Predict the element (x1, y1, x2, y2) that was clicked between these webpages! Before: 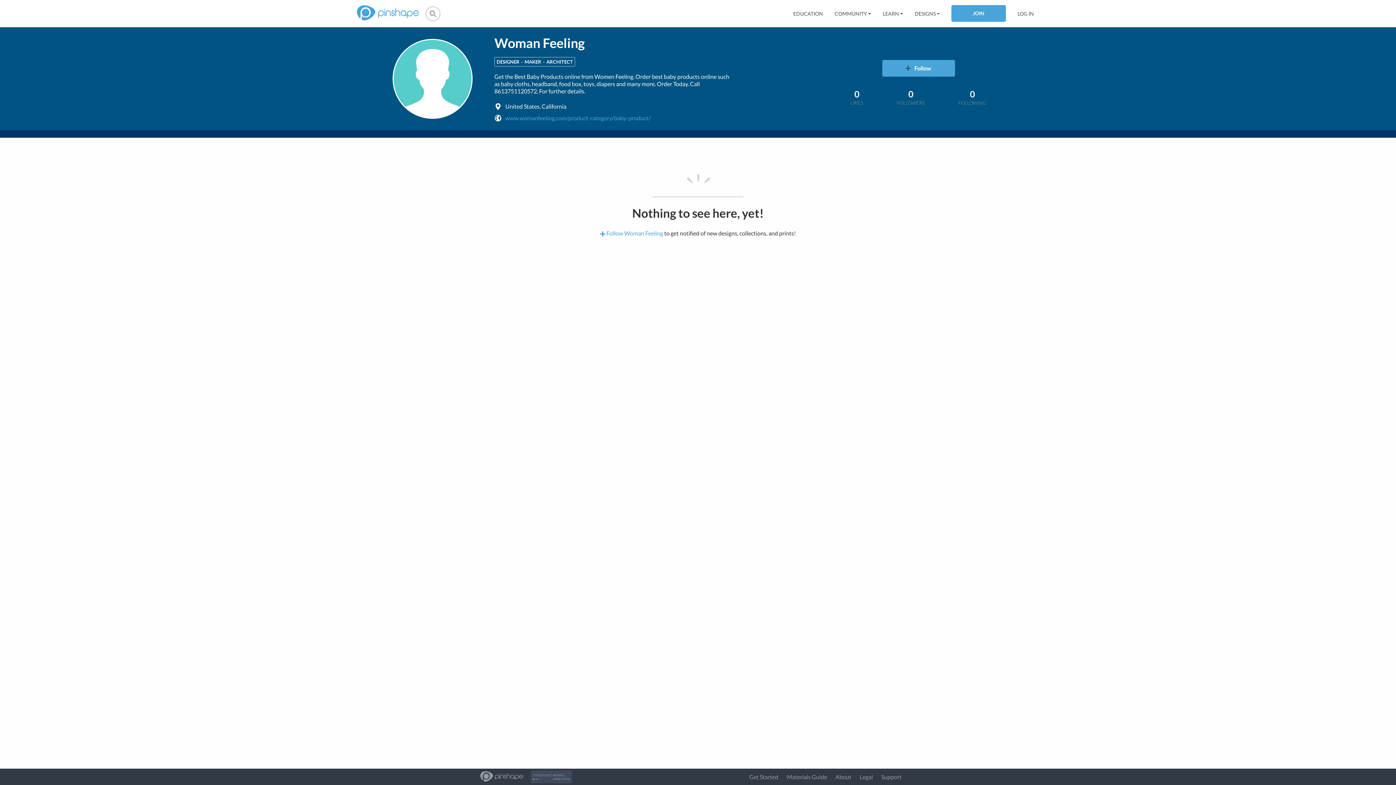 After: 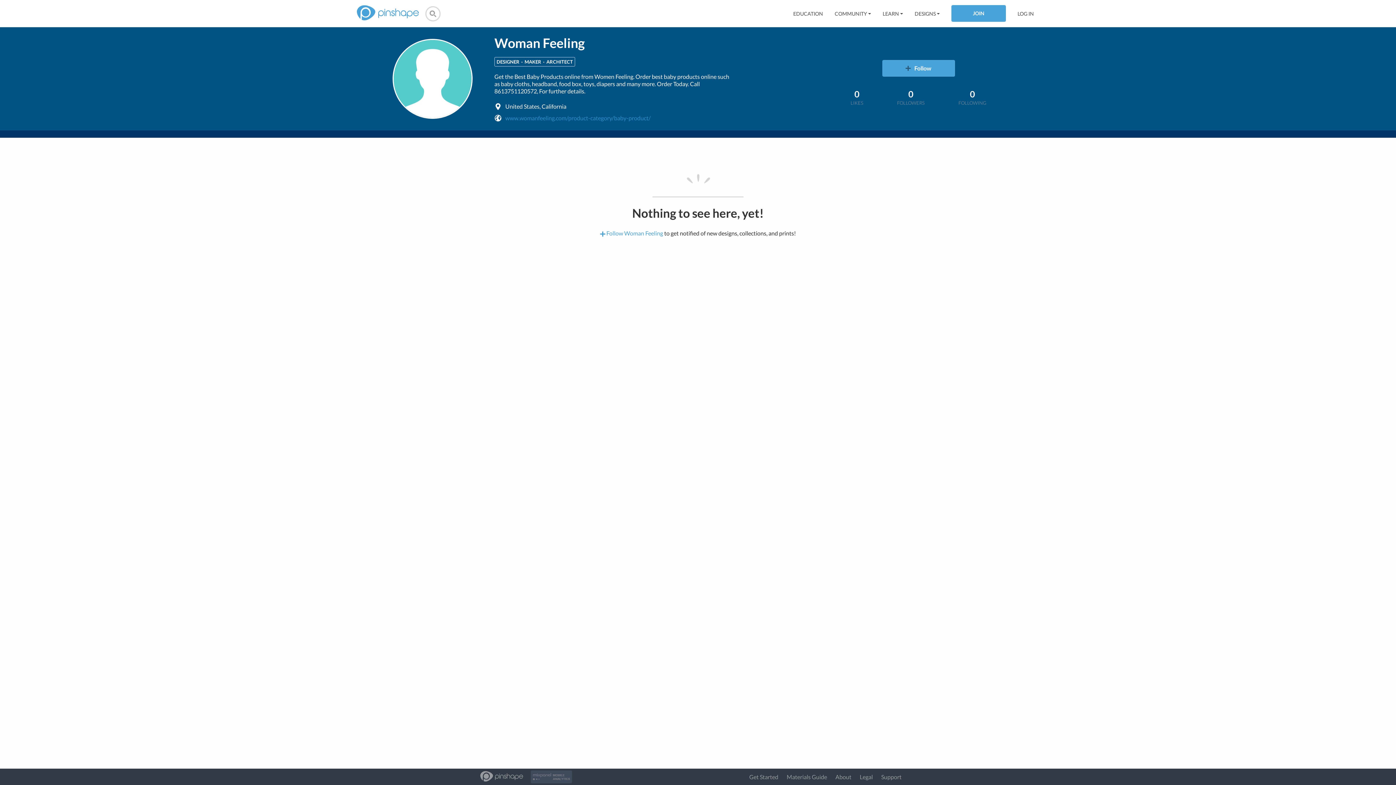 Action: bbox: (505, 115, 650, 121) label: www.womanfeeling.com/product-category/baby-product/